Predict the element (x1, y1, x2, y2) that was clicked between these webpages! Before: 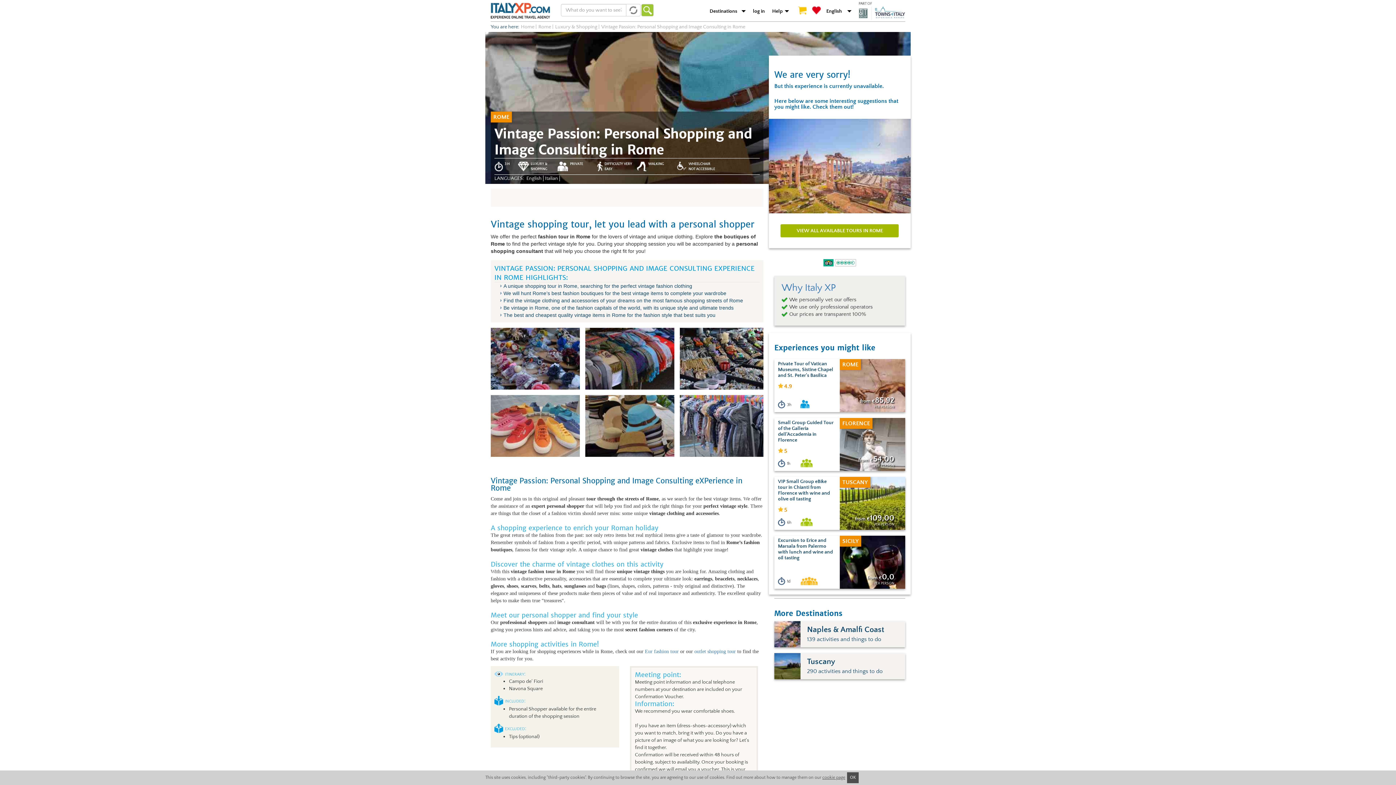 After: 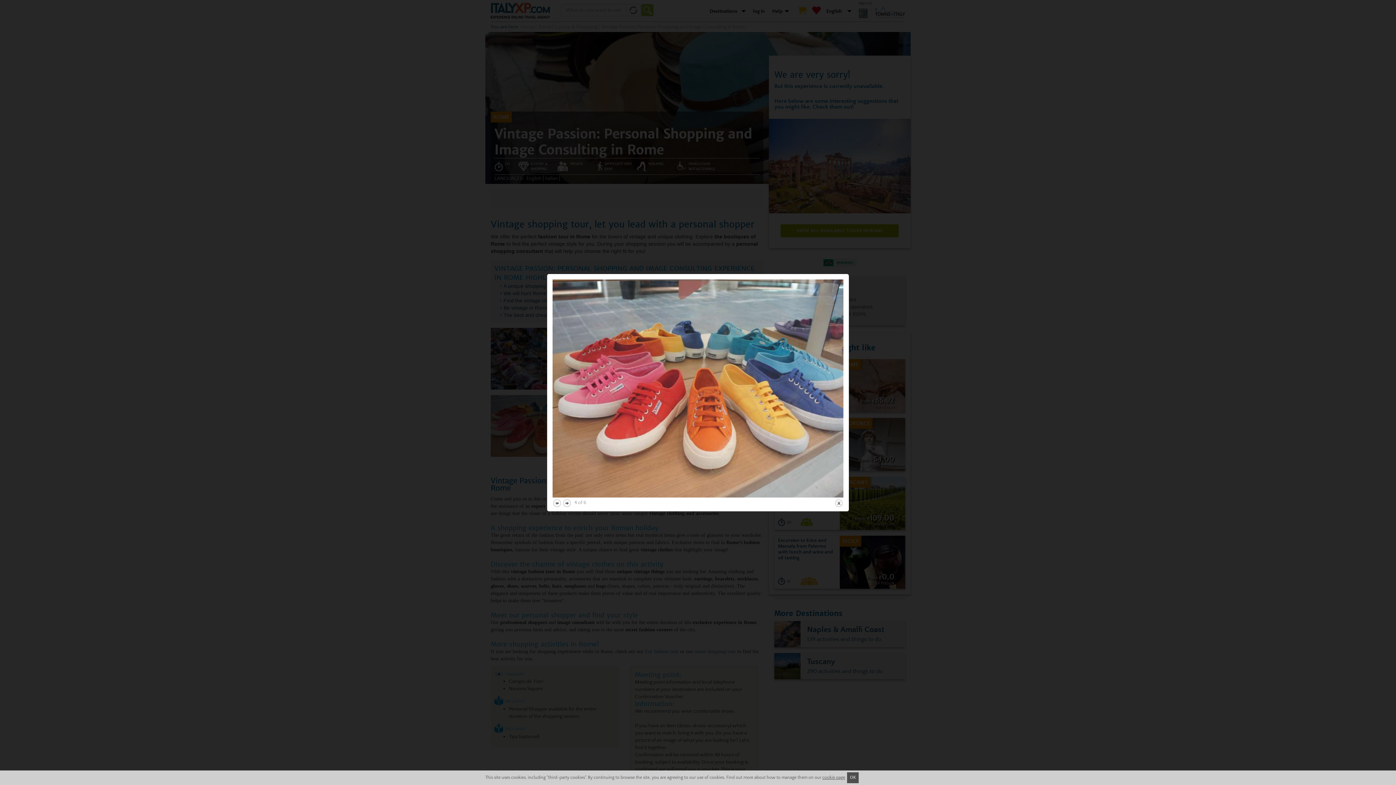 Action: bbox: (485, 395, 579, 457)